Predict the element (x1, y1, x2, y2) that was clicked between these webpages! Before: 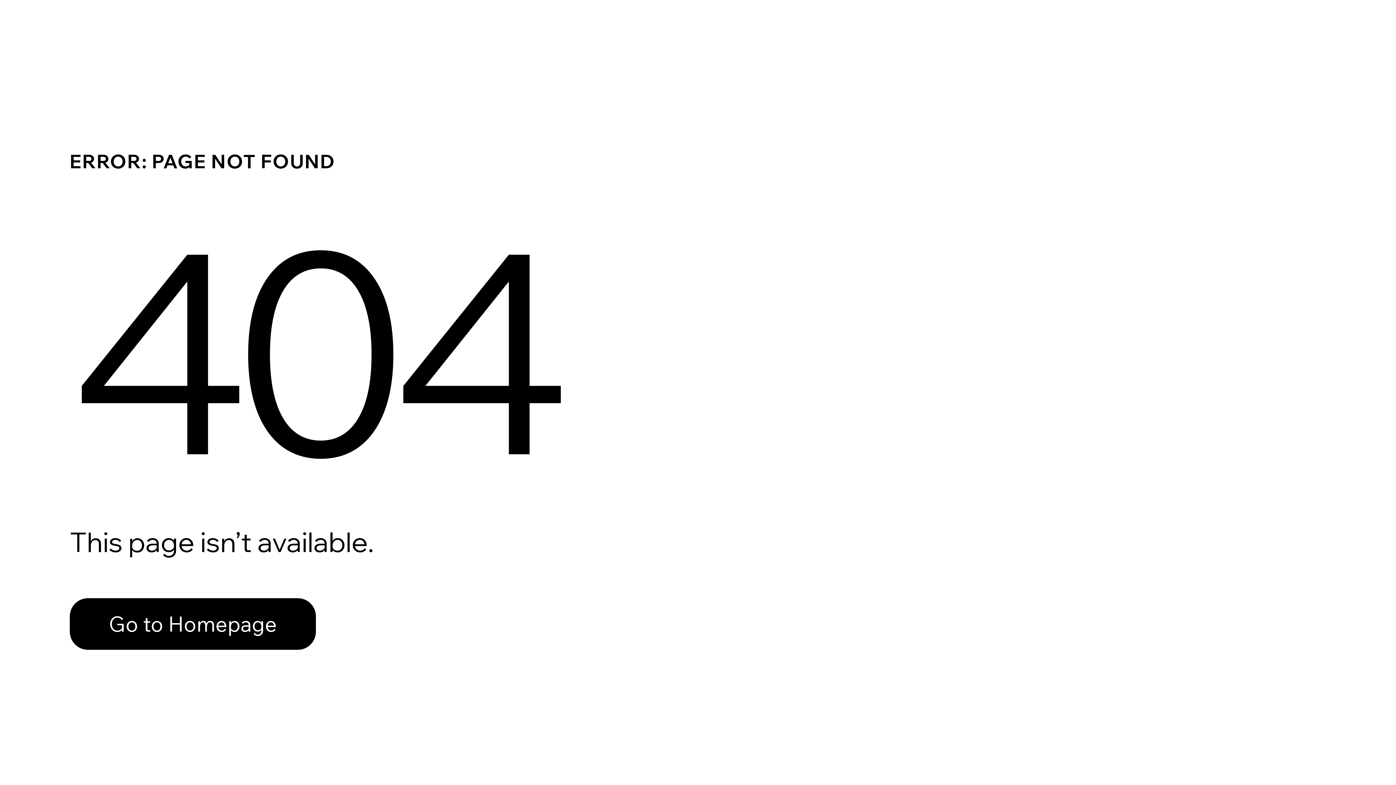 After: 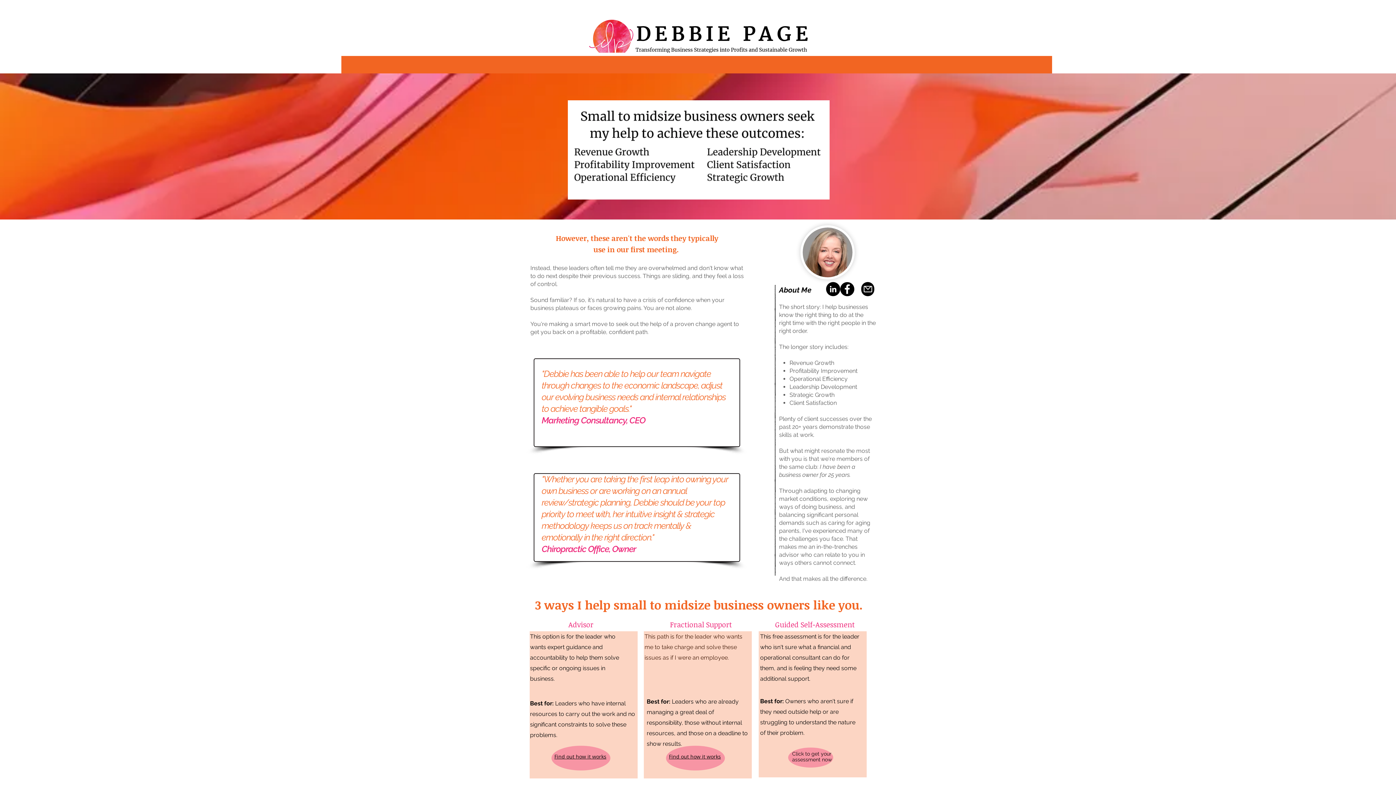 Action: bbox: (69, 582, 768, 659) label: Go to Homepage